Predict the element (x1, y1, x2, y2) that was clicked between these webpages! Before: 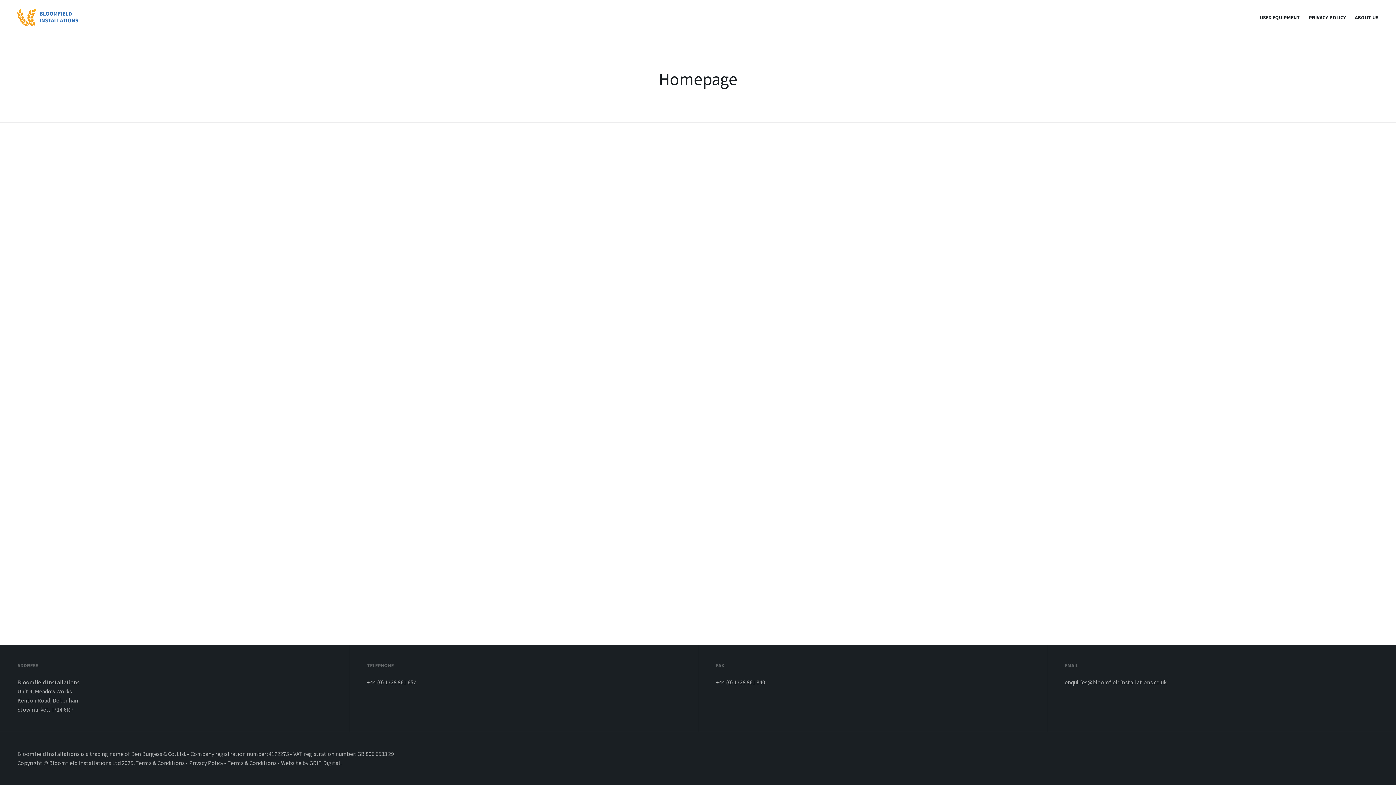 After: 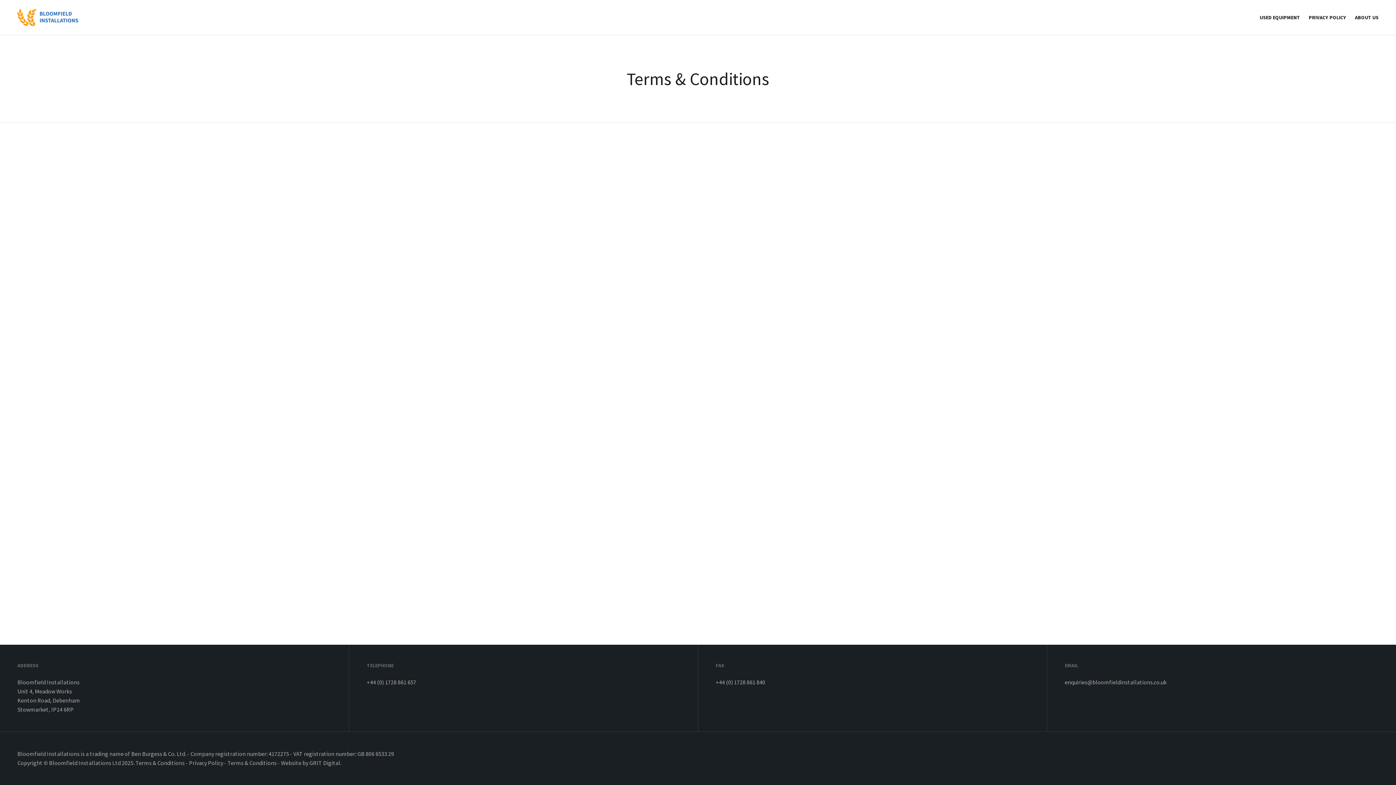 Action: label: Terms & Conditions bbox: (227, 759, 276, 766)